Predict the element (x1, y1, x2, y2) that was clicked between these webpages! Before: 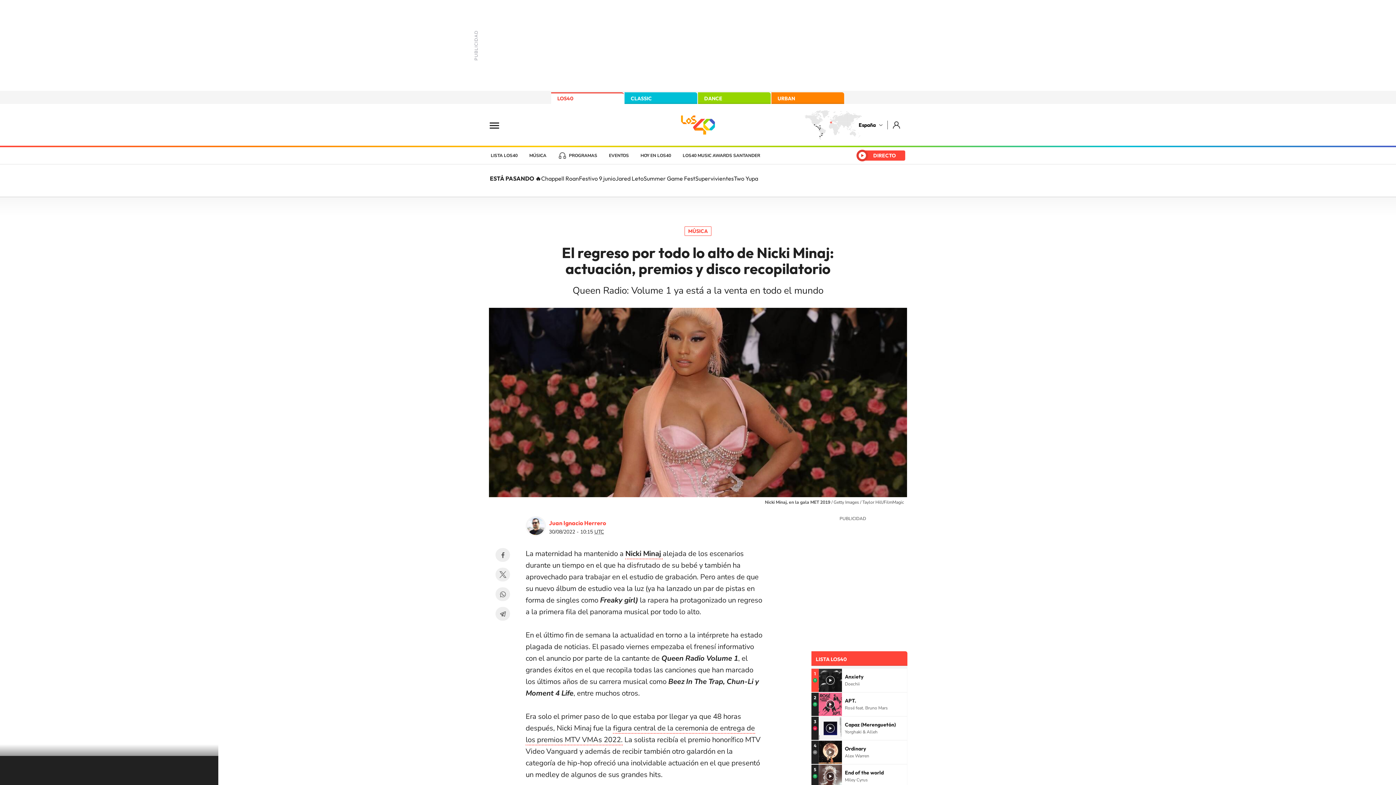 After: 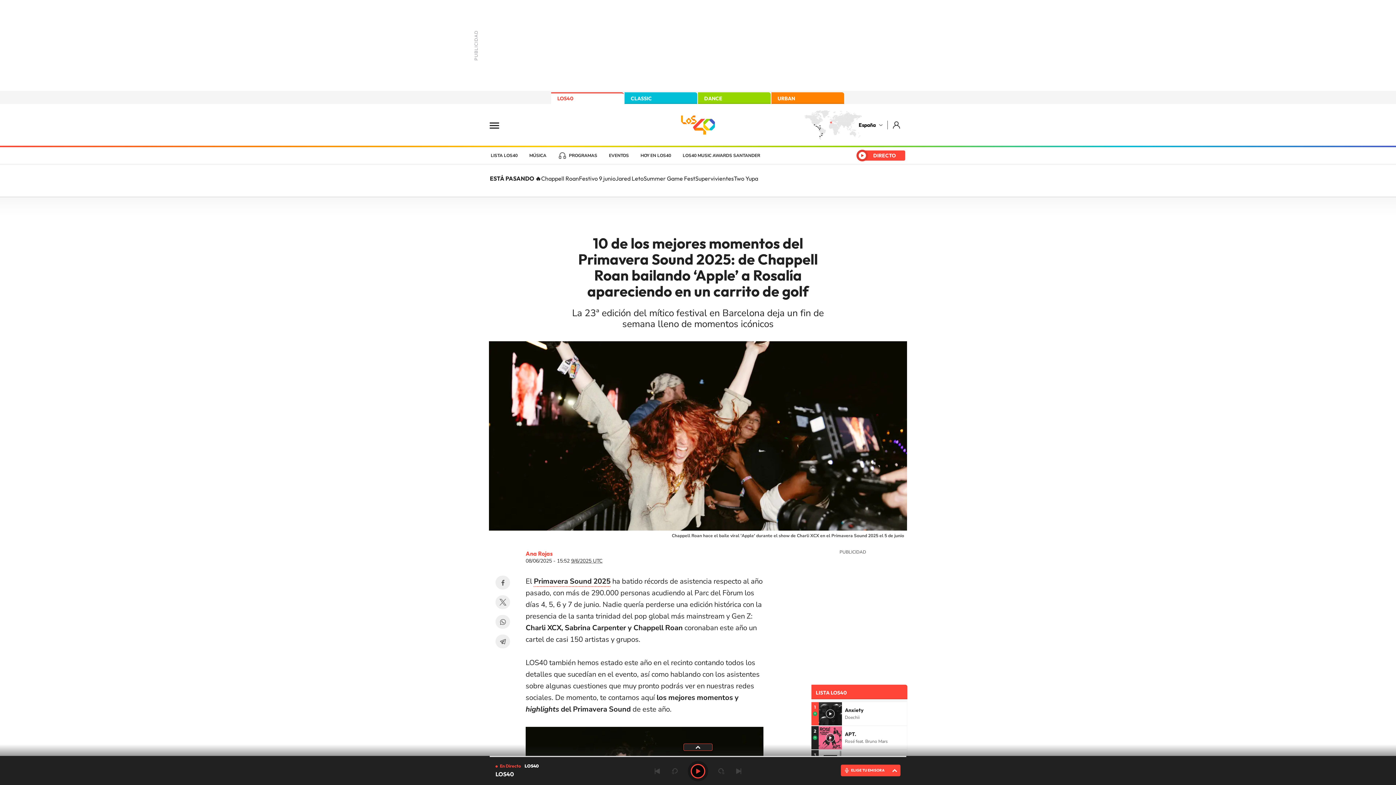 Action: bbox: (541, 174, 579, 182) label: Chappell Roan